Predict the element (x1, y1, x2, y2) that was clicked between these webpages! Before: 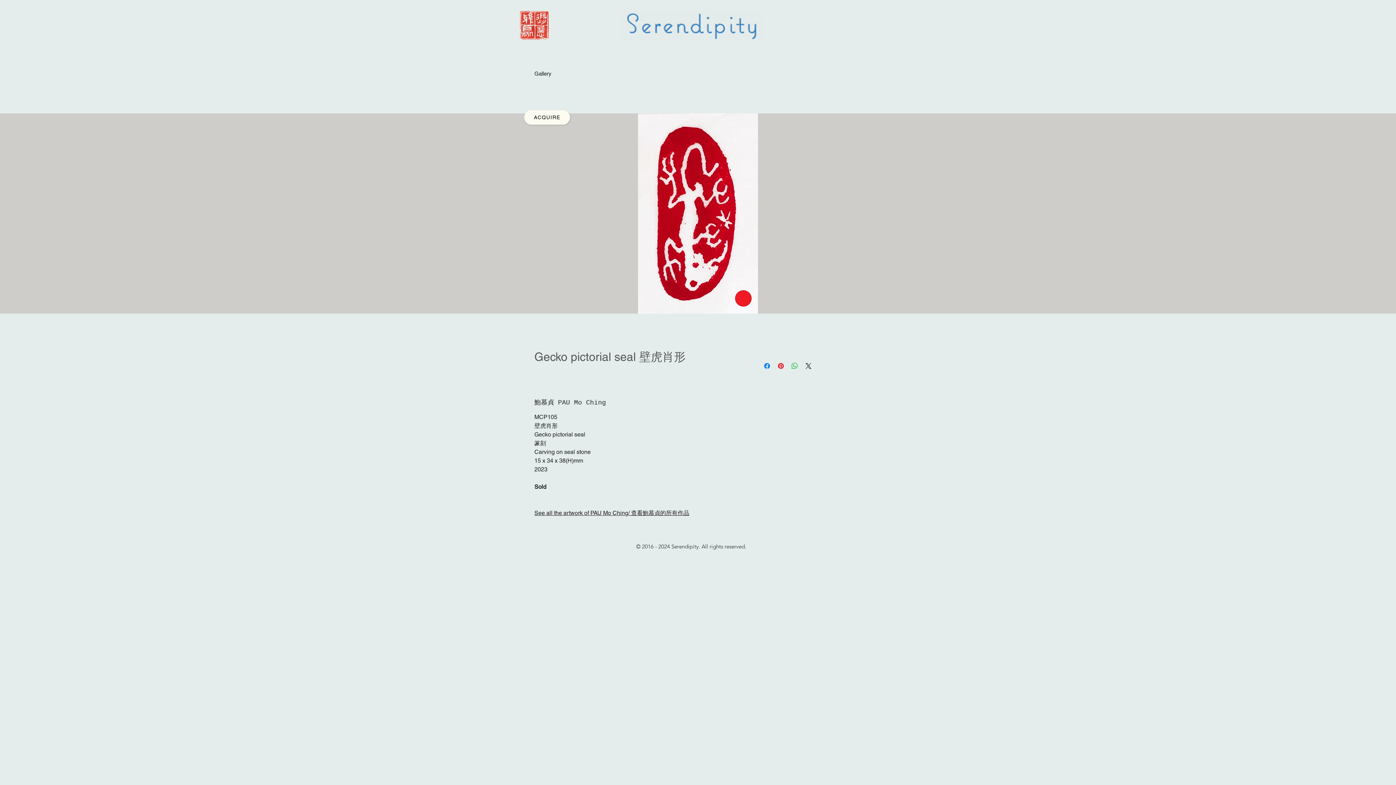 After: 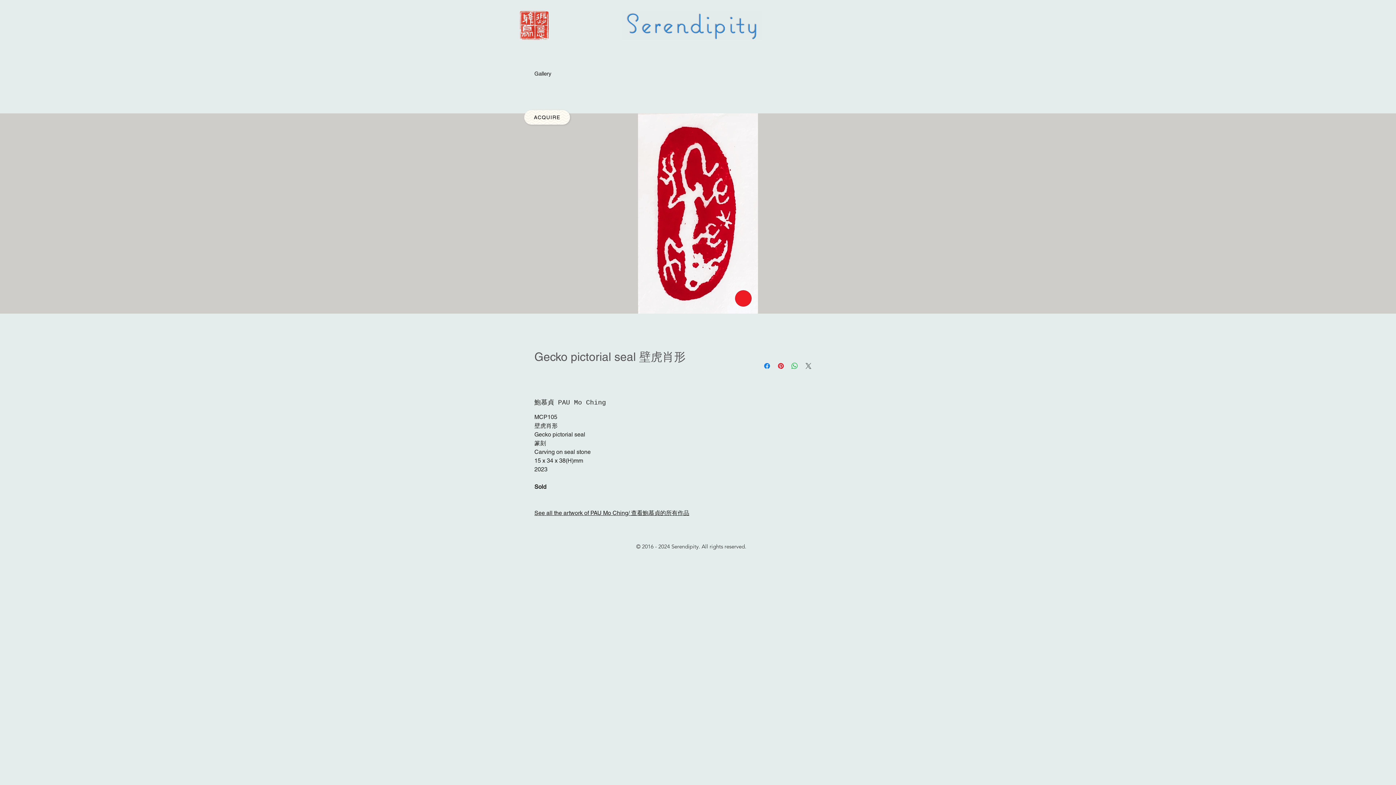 Action: bbox: (804, 361, 812, 370) label: Share on X